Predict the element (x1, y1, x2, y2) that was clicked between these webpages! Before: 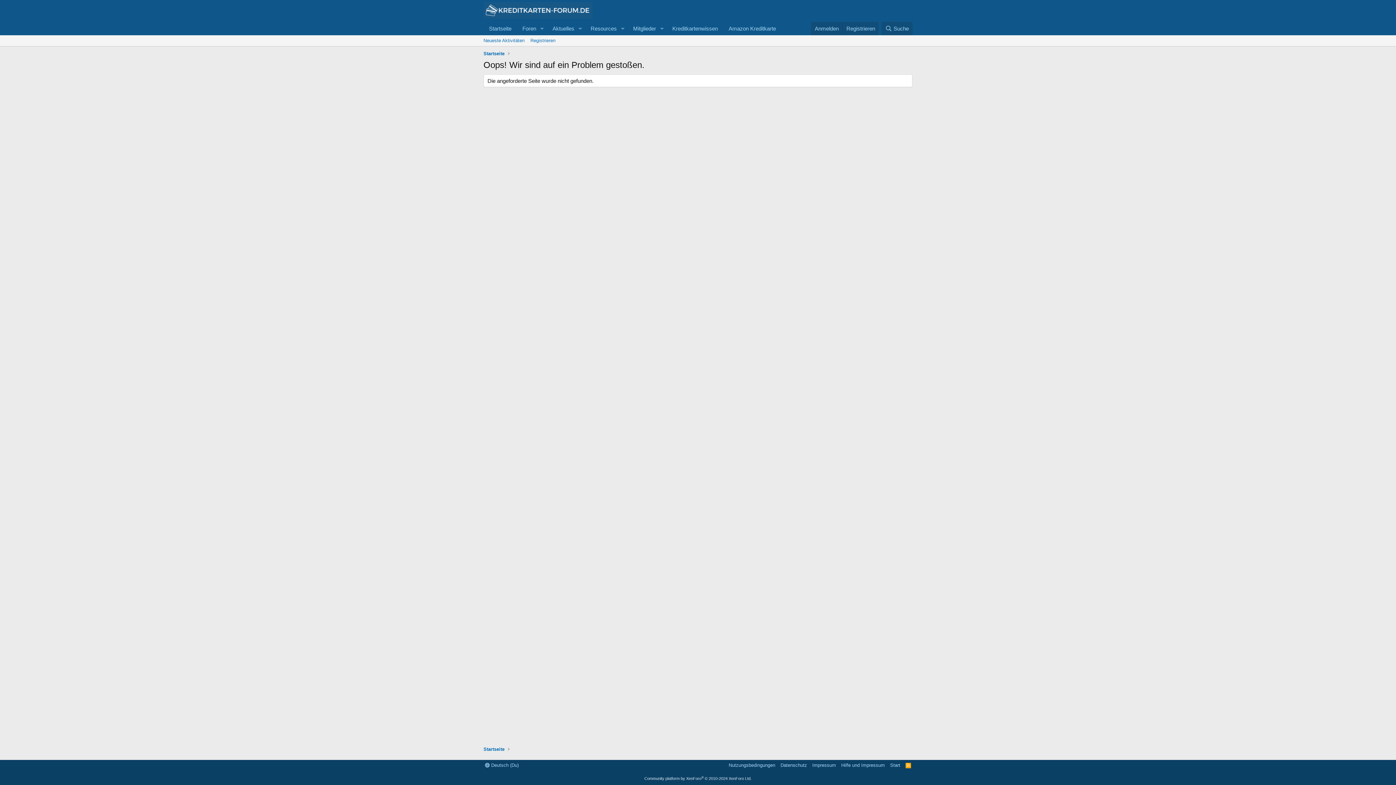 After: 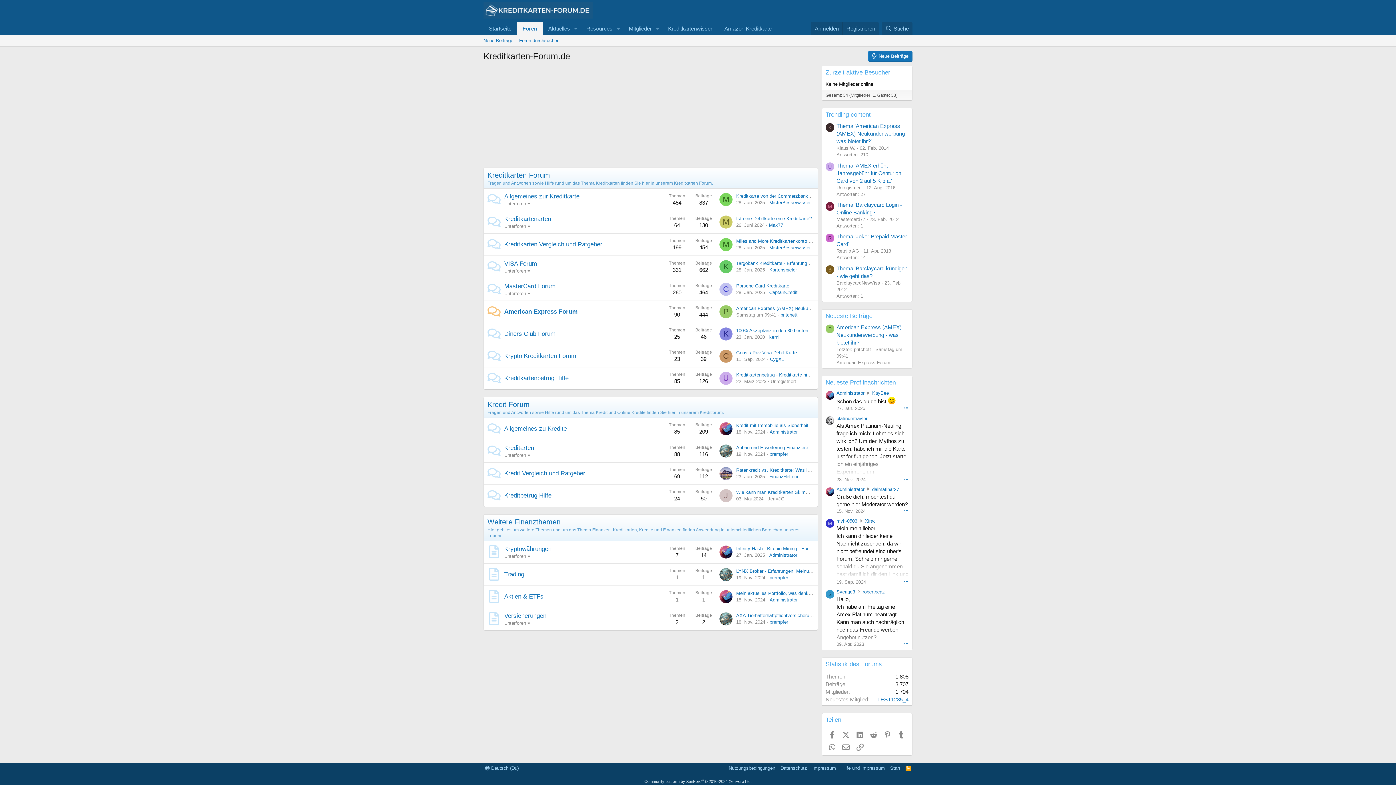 Action: label: Startseite bbox: (481, 745, 506, 754)